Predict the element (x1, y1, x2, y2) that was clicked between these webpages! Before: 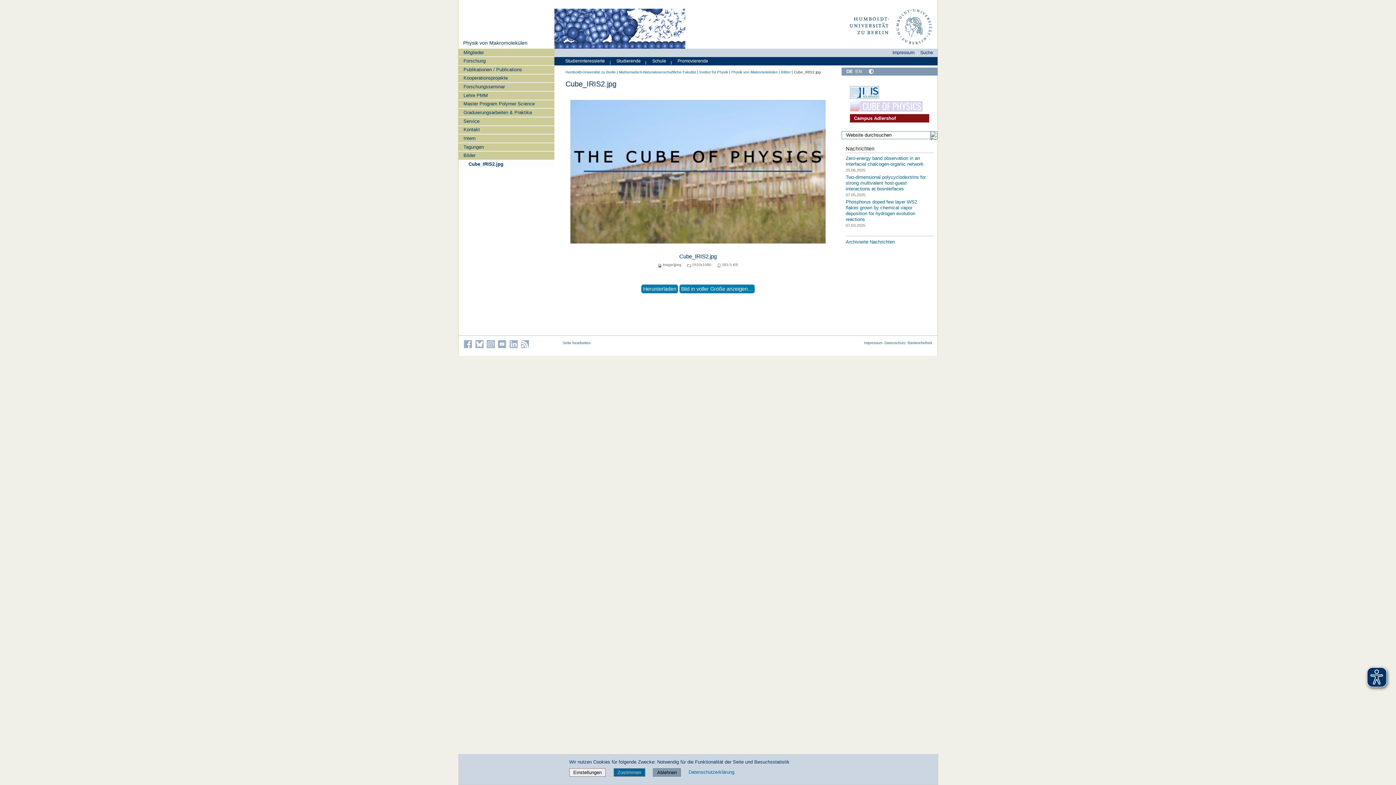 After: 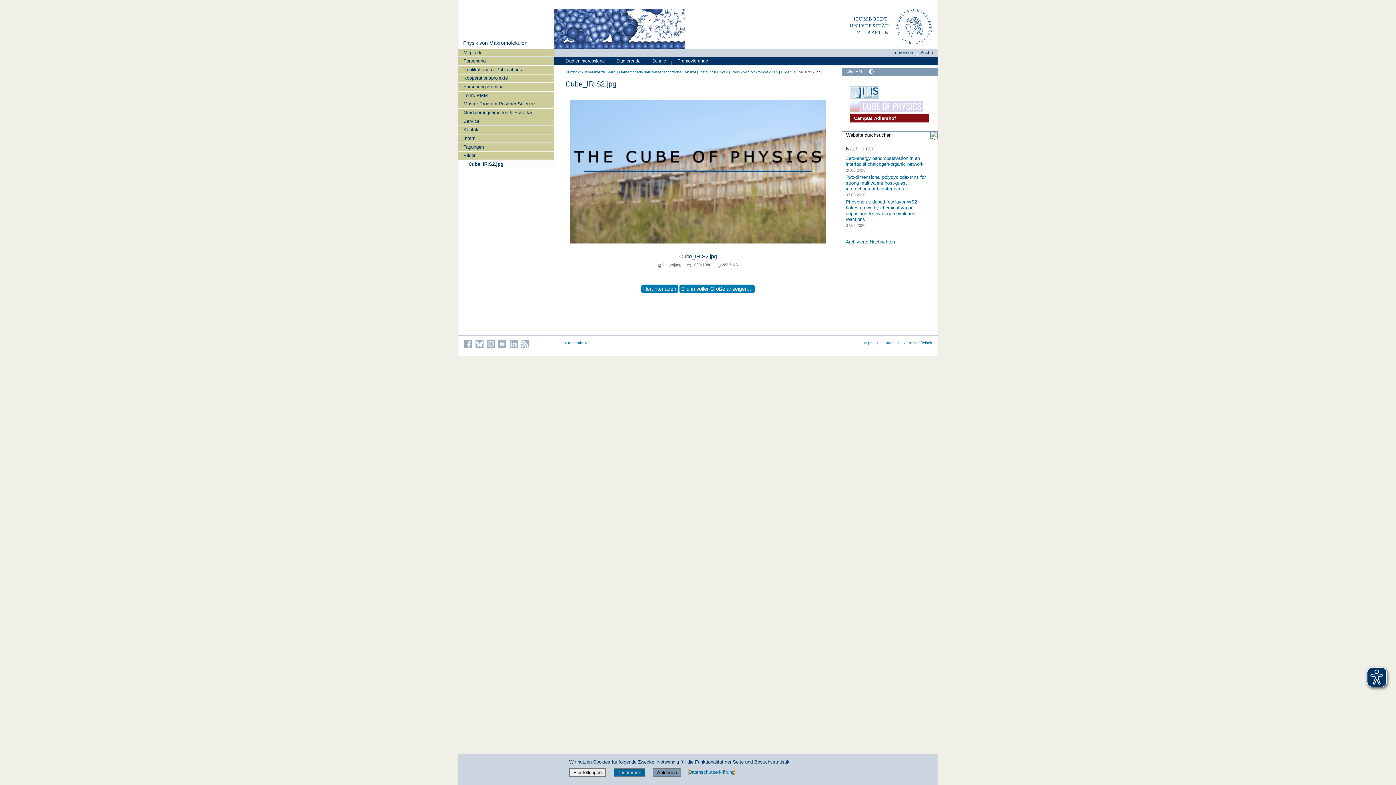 Action: label: Datenschutzerklärung bbox: (688, 769, 734, 775)